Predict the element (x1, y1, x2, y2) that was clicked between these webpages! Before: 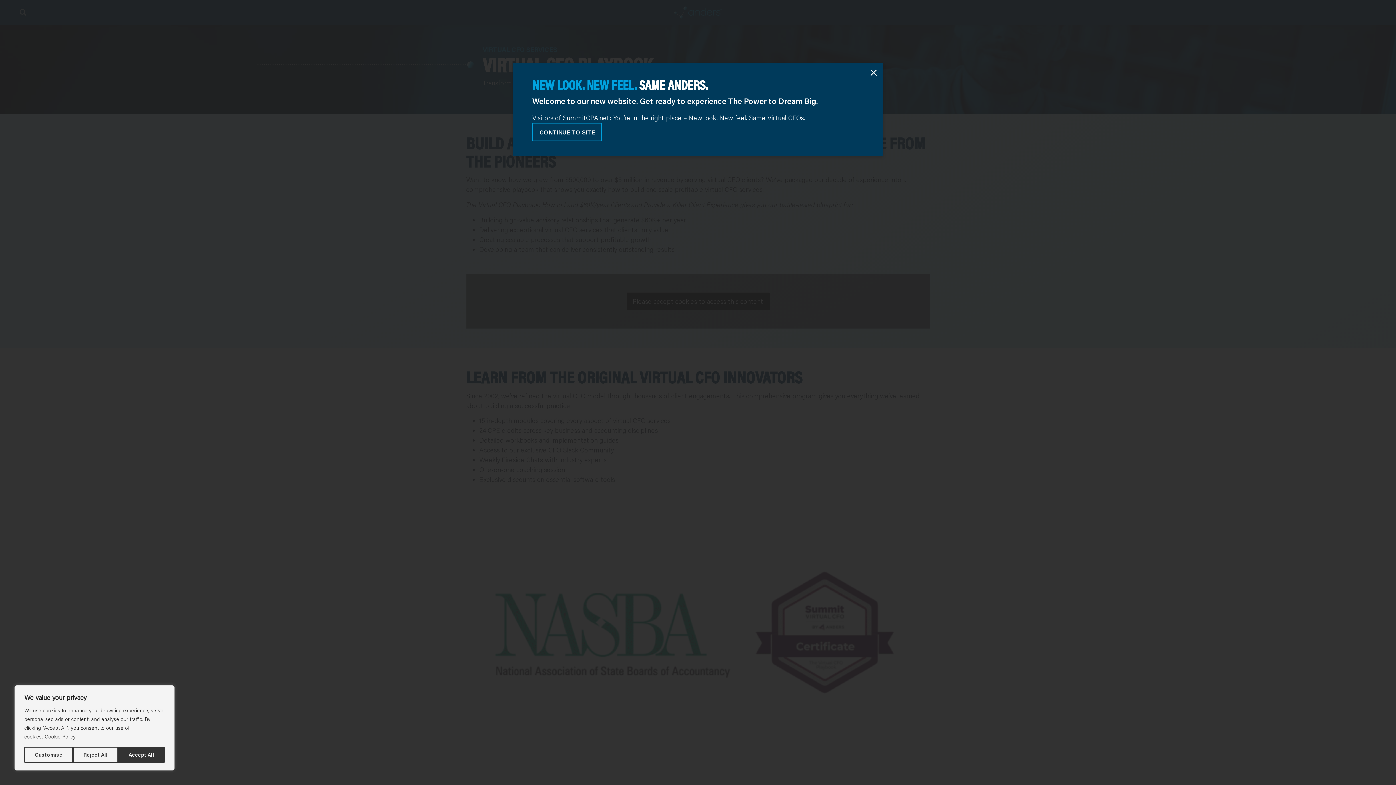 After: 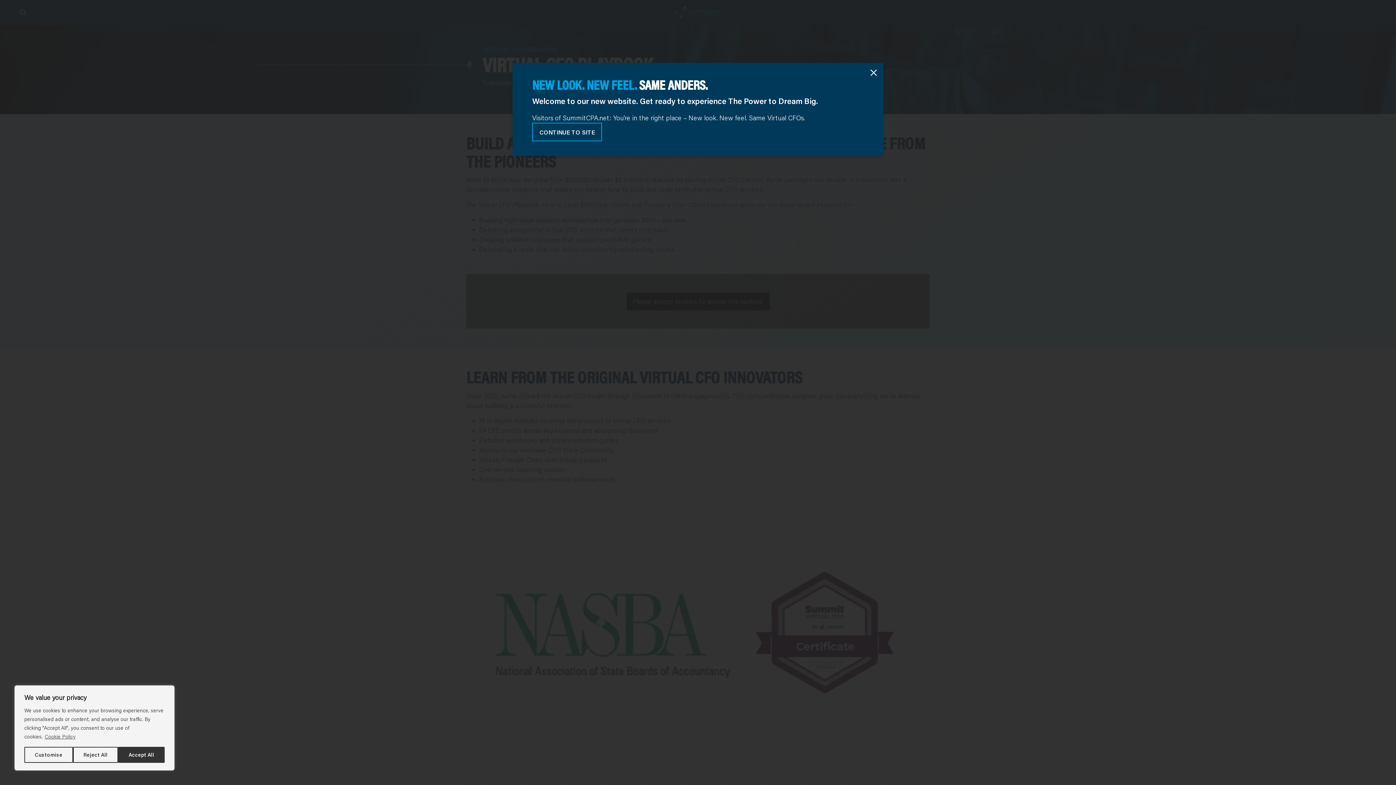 Action: bbox: (44, 733, 76, 740) label: Cookie Policy